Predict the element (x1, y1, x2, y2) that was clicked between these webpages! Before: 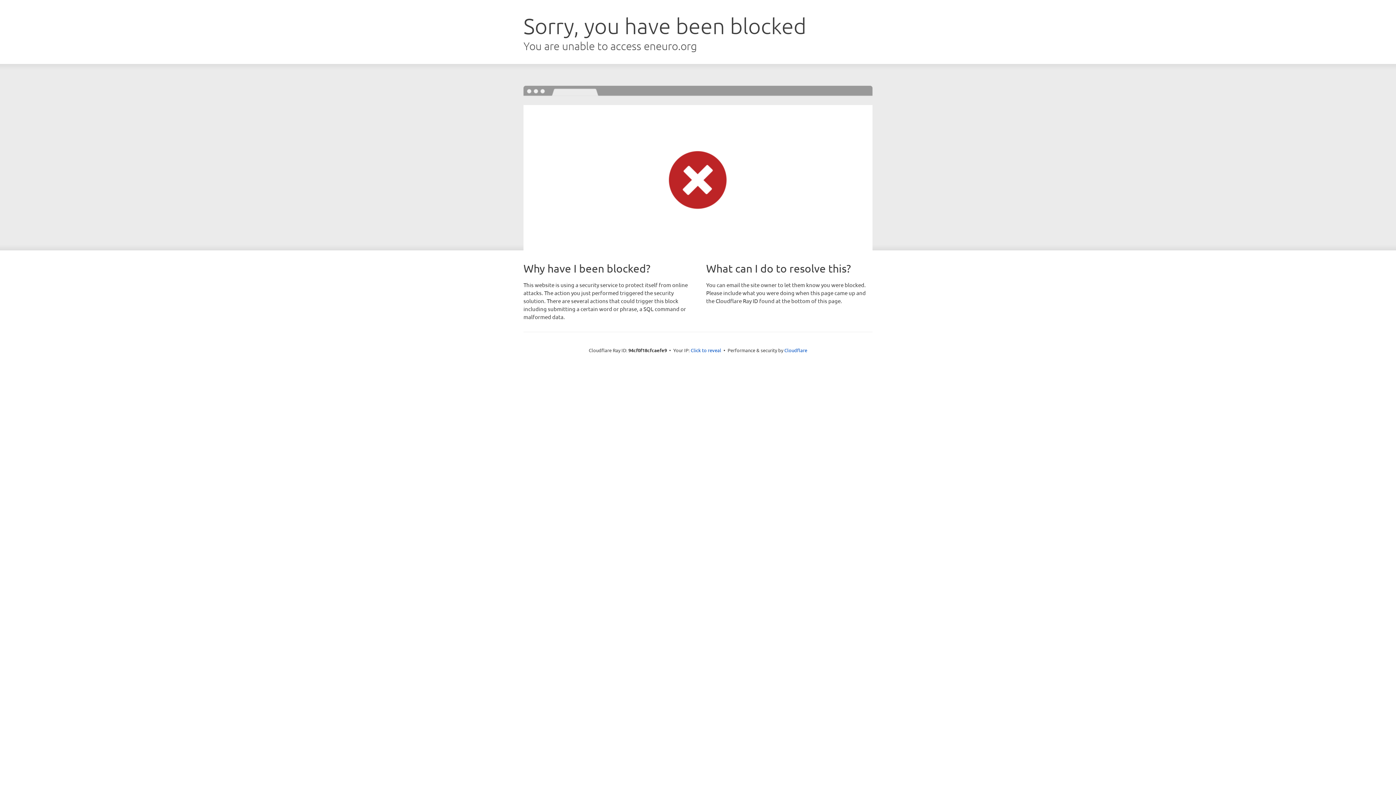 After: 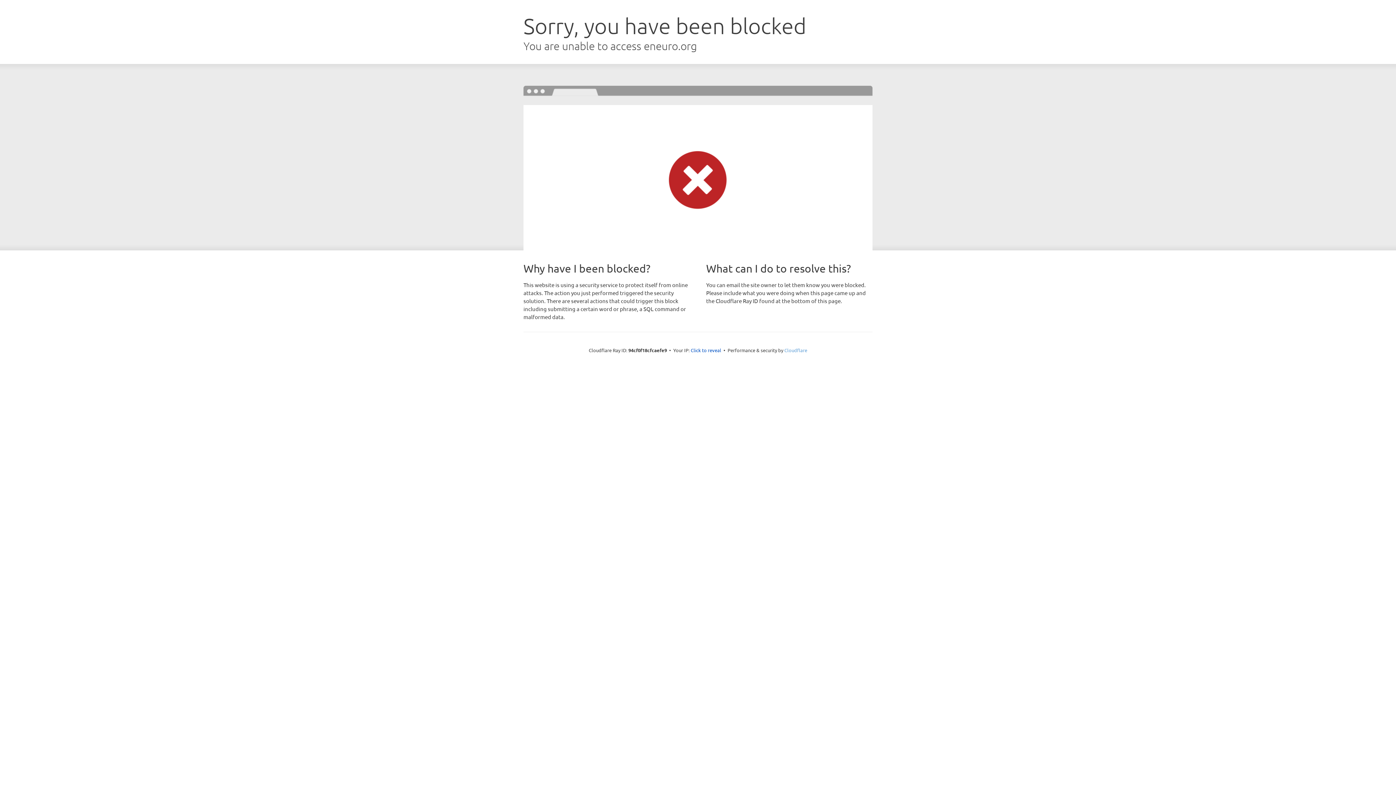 Action: label: Cloudflare bbox: (784, 347, 807, 353)